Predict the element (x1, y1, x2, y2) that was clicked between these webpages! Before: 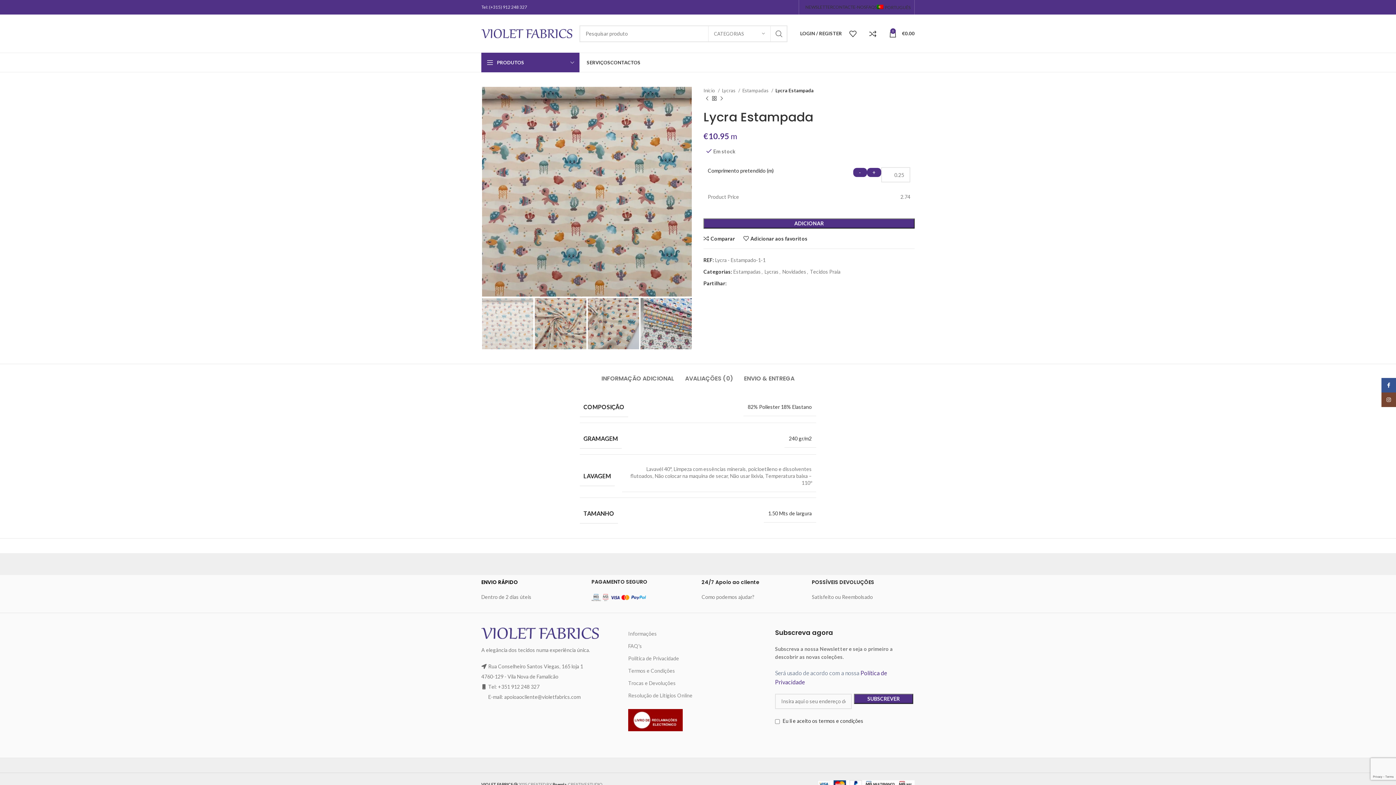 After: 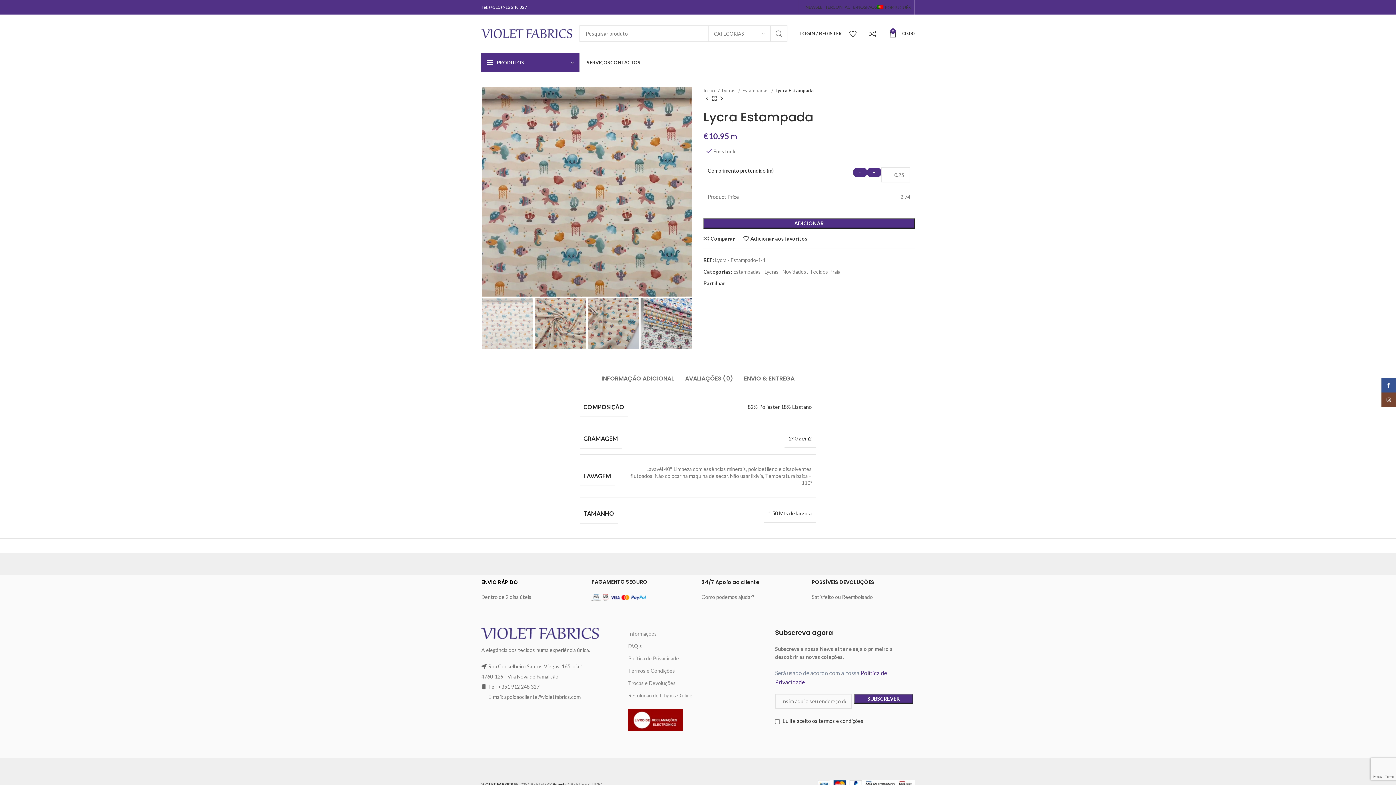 Action: bbox: (481, 4, 527, 9) label: Tel: (+315) 912 248 327